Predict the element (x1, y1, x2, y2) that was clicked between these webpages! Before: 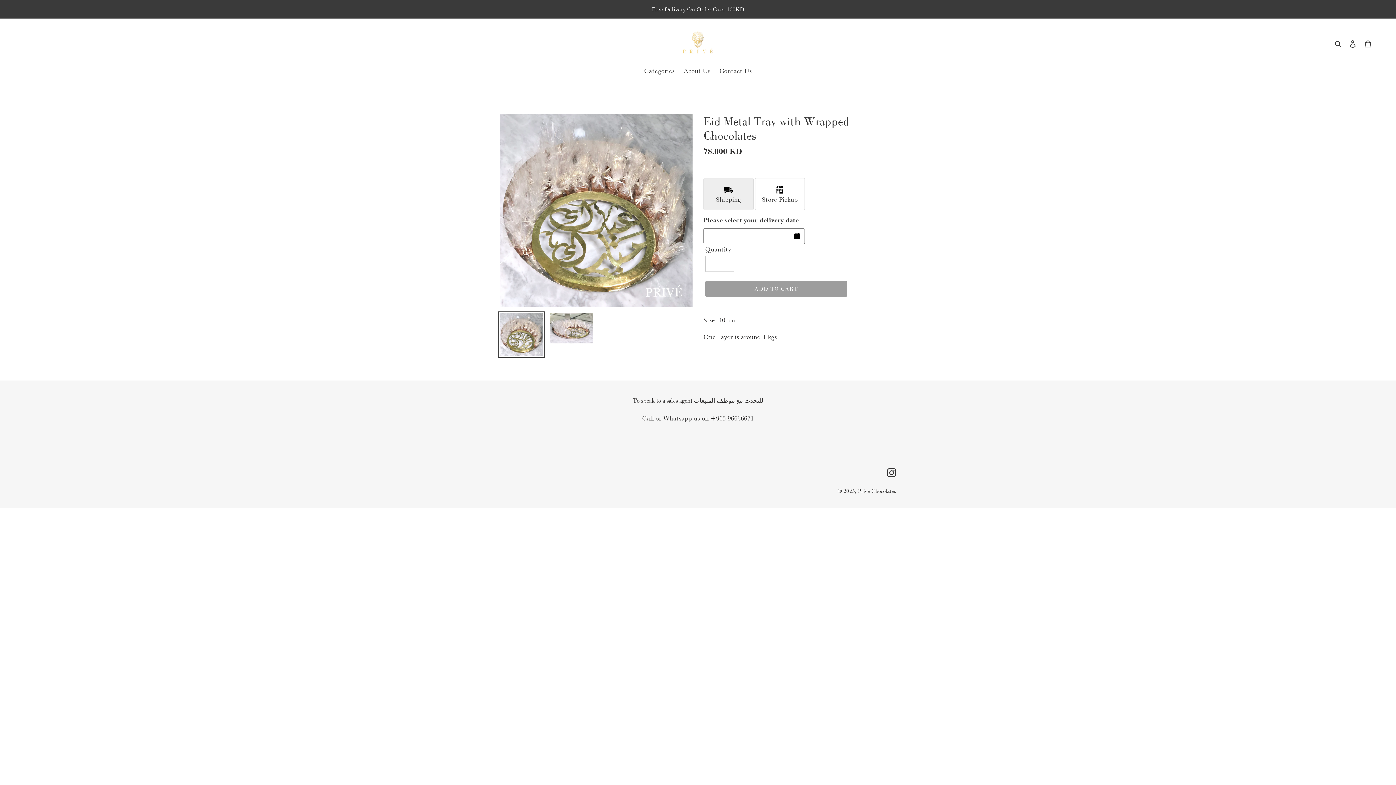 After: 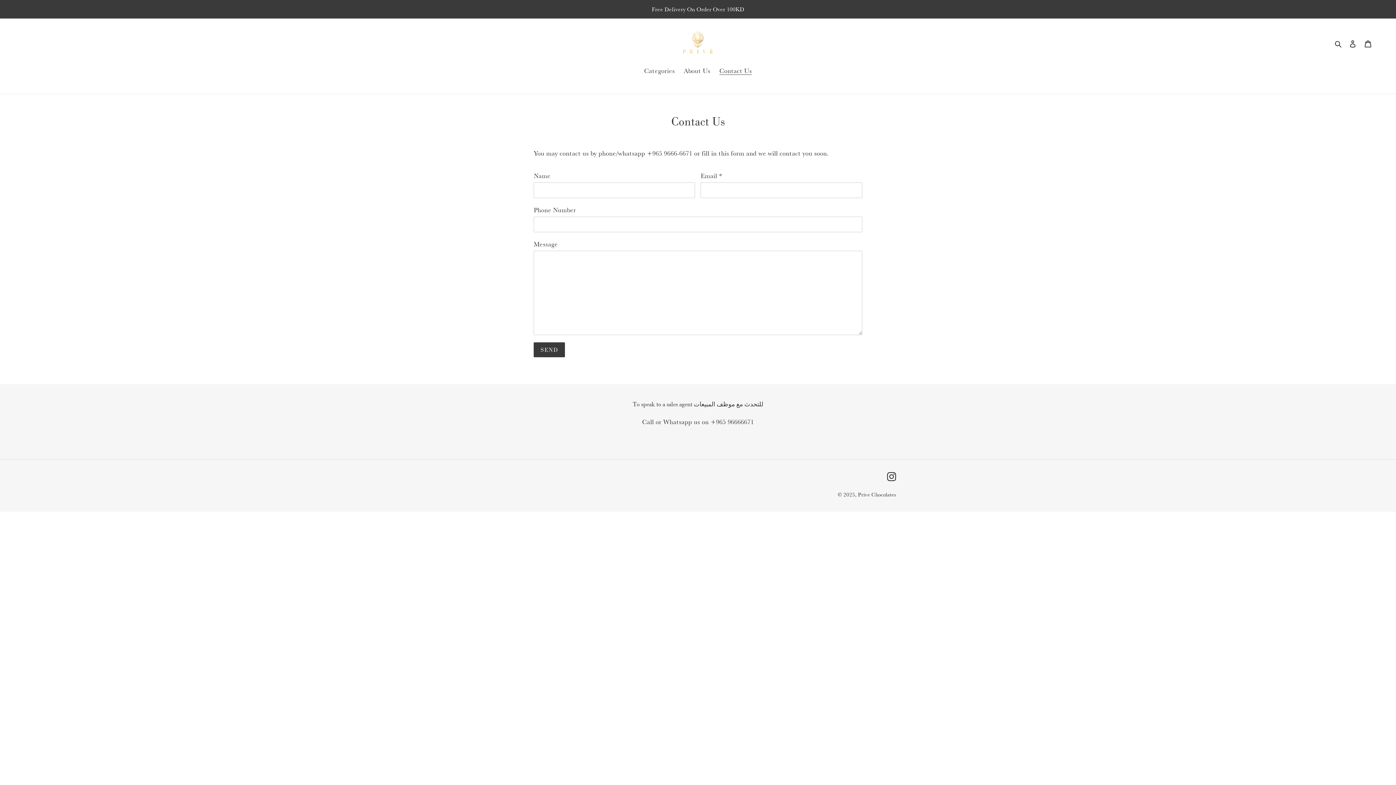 Action: label: Contact Us bbox: (716, 65, 755, 76)